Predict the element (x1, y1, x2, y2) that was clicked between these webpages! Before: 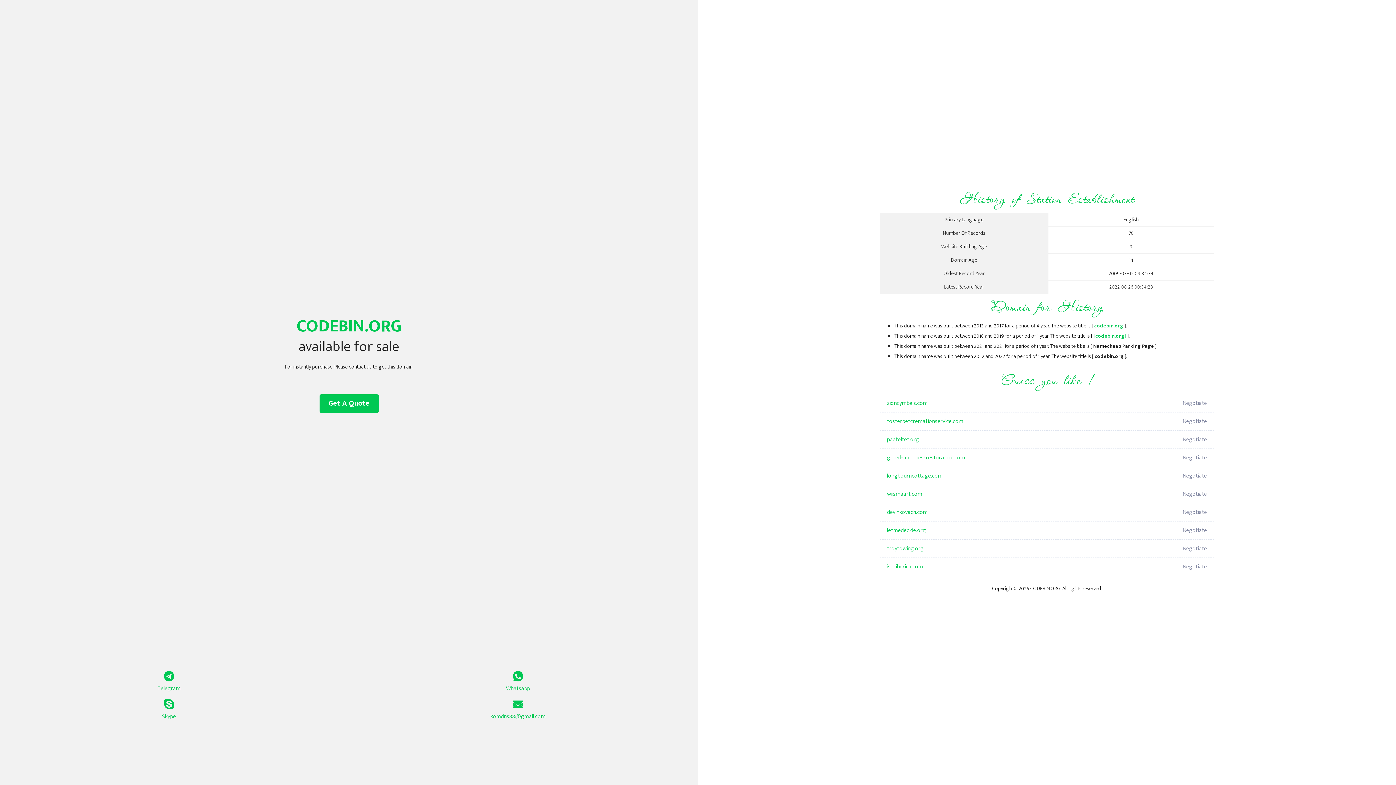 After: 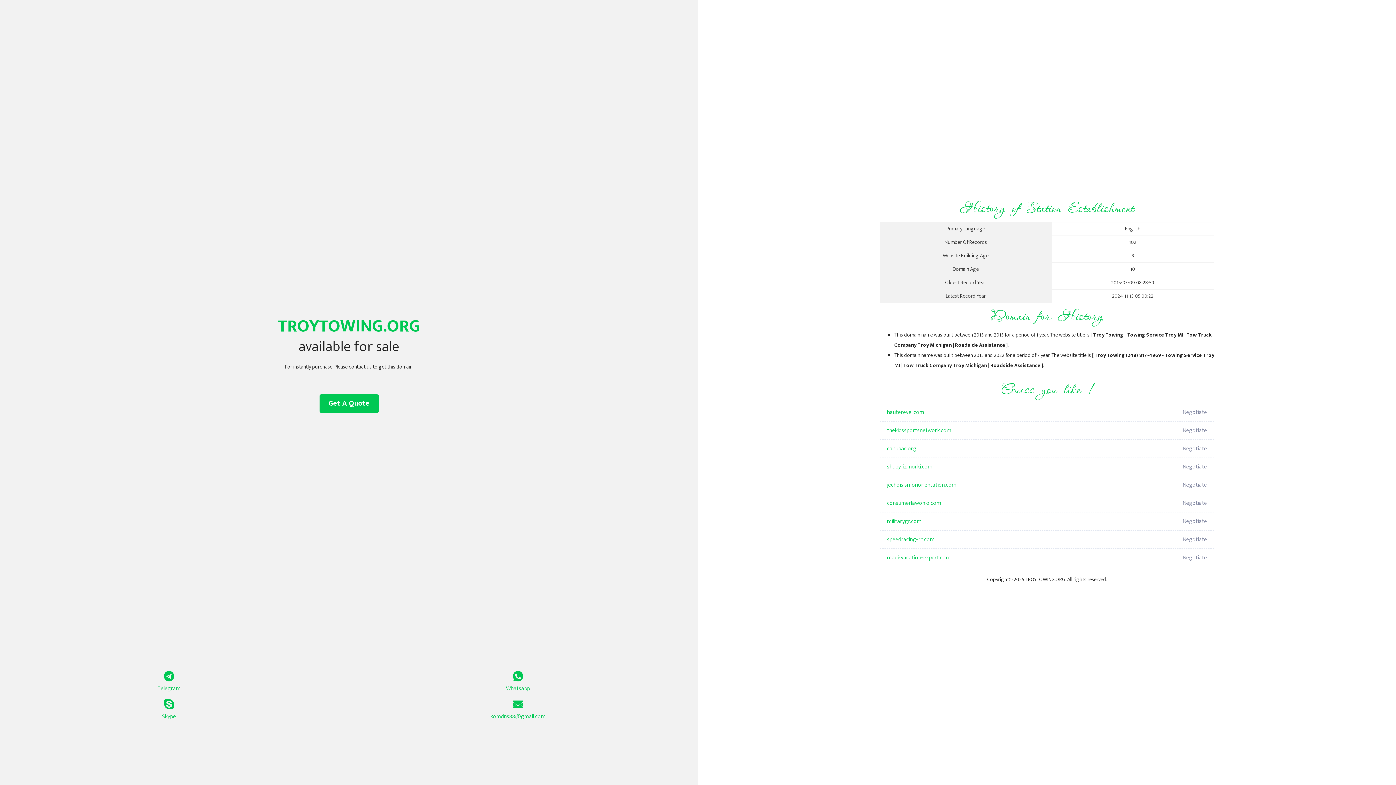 Action: label: troytowing.org bbox: (887, 540, 1098, 558)